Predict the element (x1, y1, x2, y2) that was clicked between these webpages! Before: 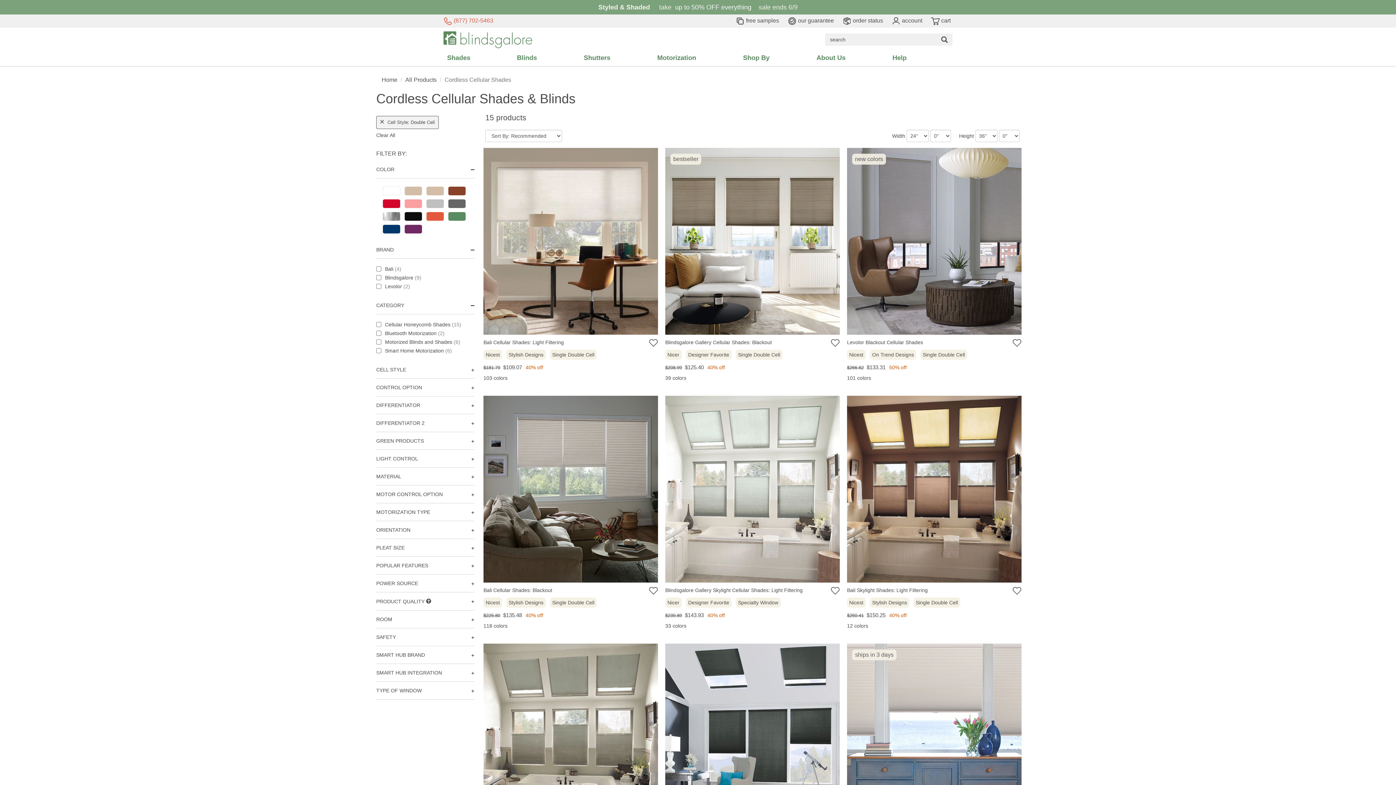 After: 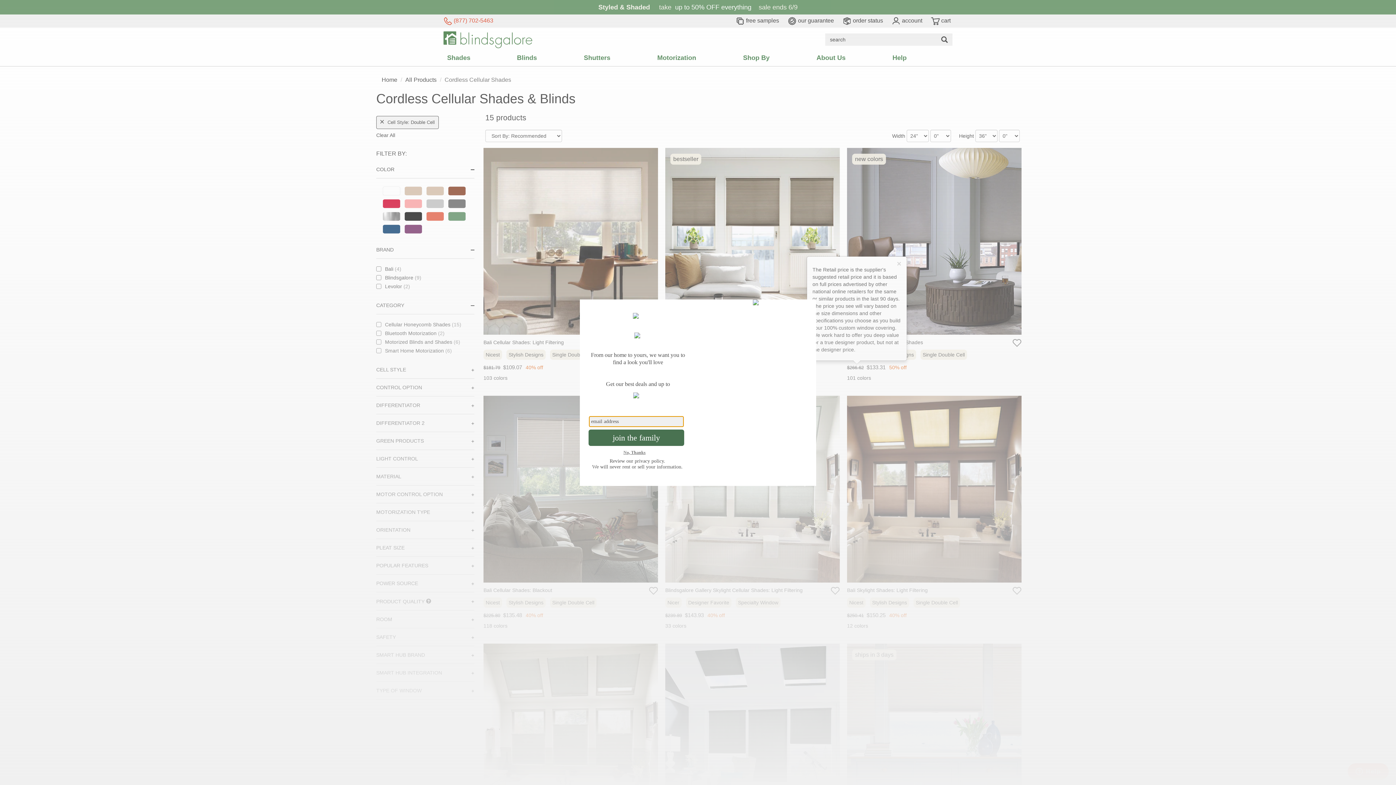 Action: bbox: (847, 364, 866, 370) label: $266.62 